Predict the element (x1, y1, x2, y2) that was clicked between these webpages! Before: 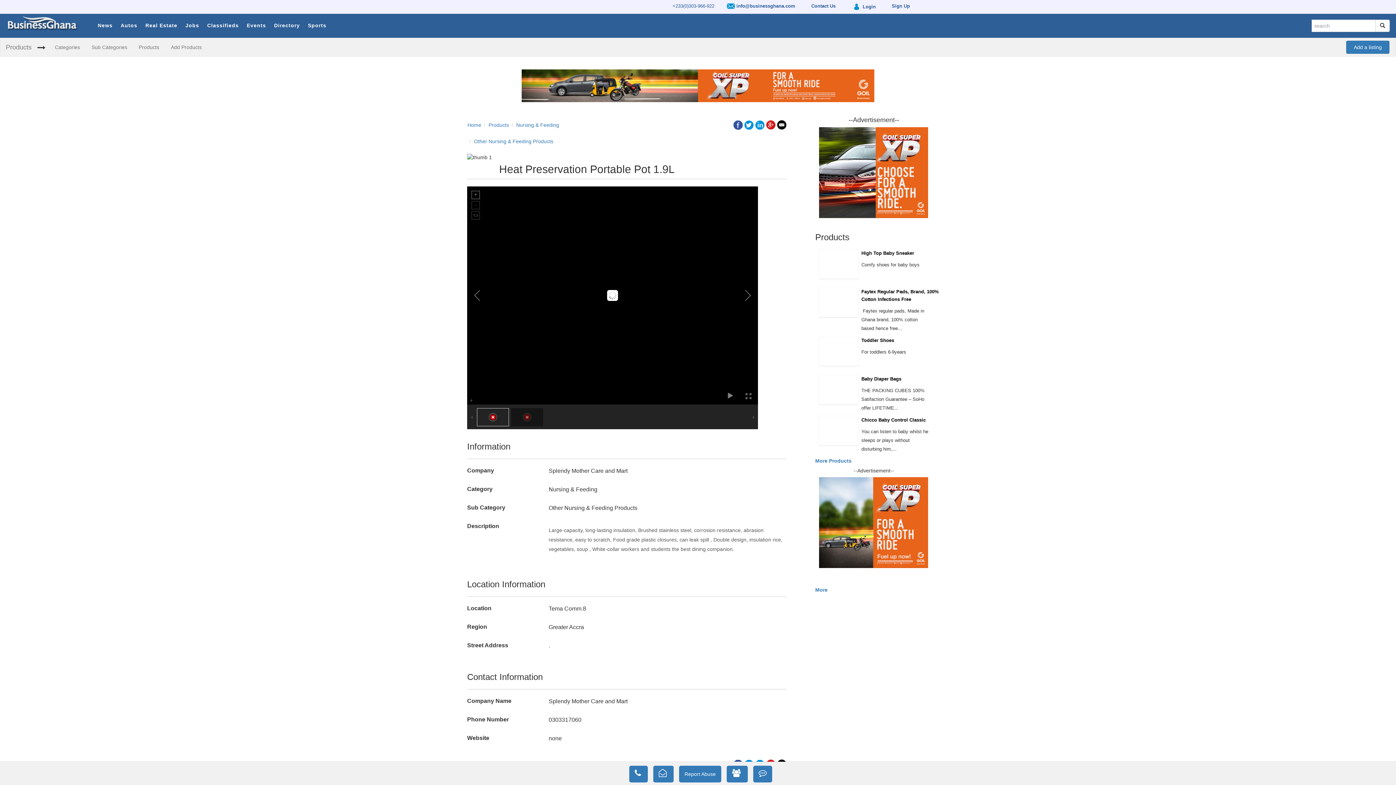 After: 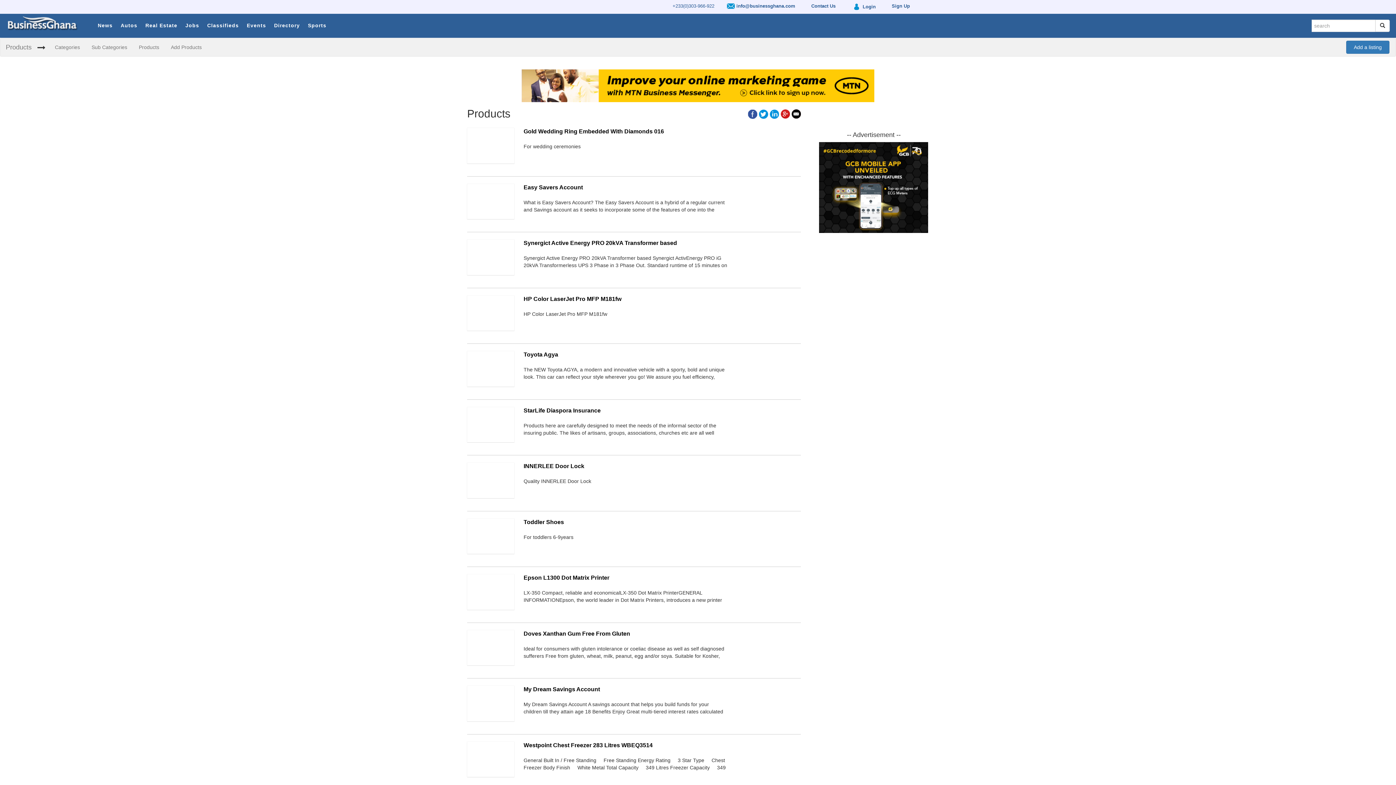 Action: label: Home bbox: (467, 122, 481, 128)